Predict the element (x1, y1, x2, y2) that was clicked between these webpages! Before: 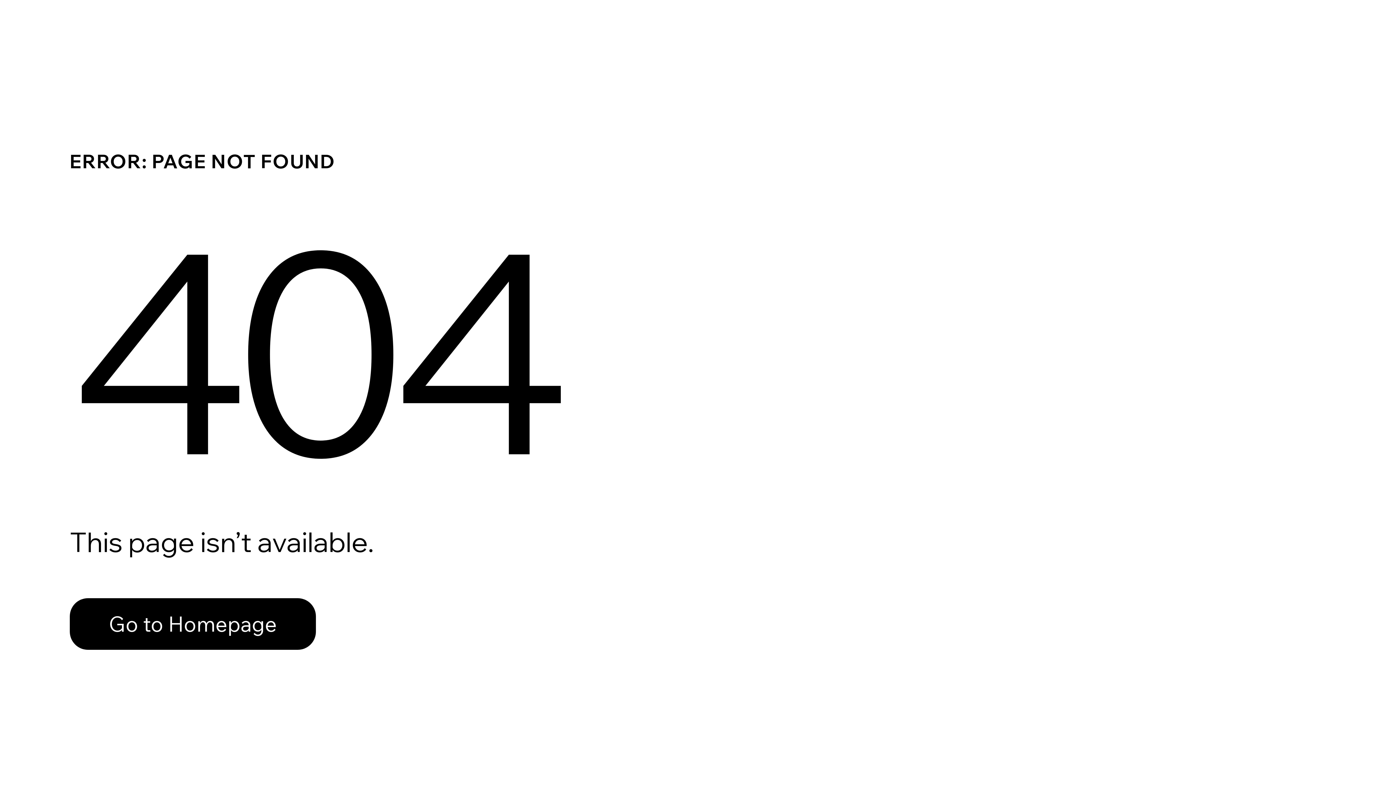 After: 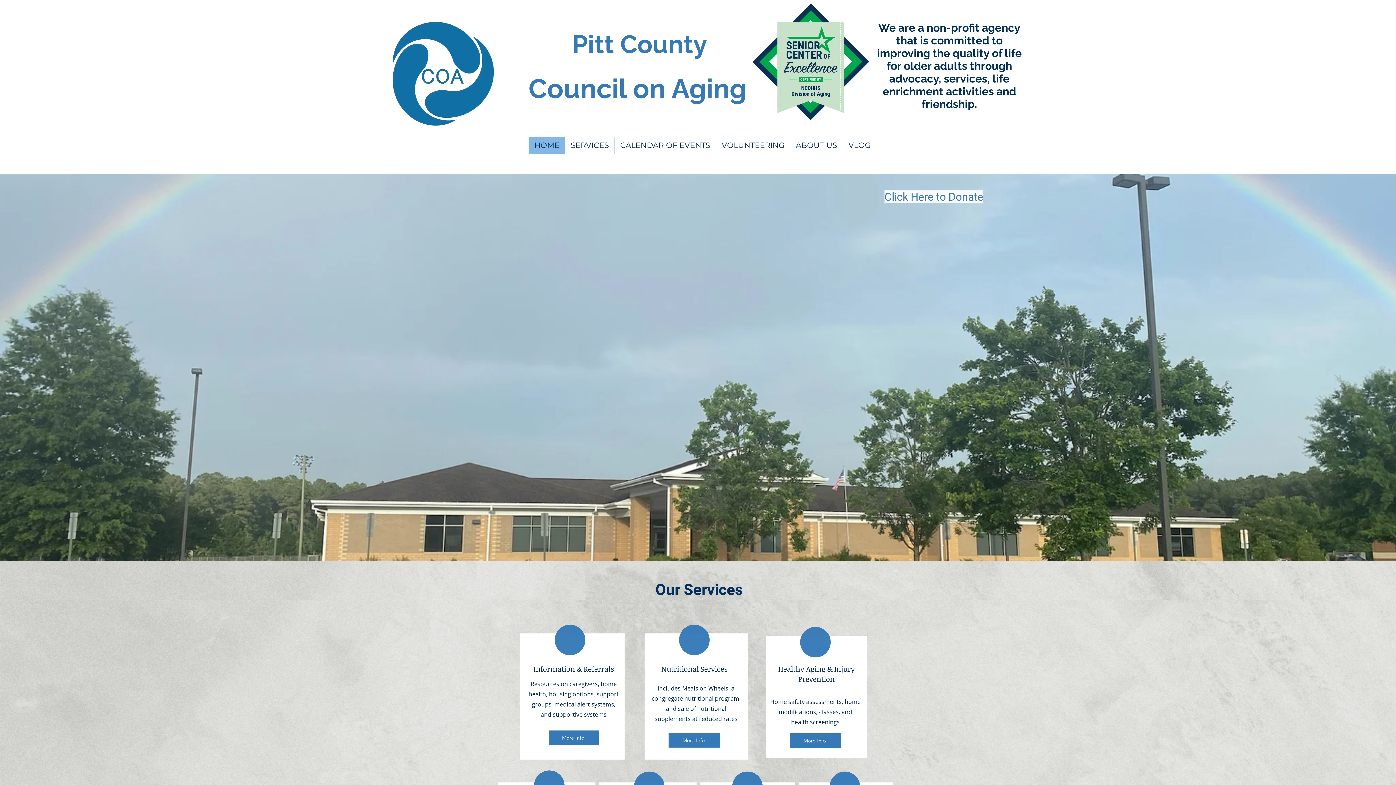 Action: bbox: (69, 582, 768, 659) label: Go to Homepage